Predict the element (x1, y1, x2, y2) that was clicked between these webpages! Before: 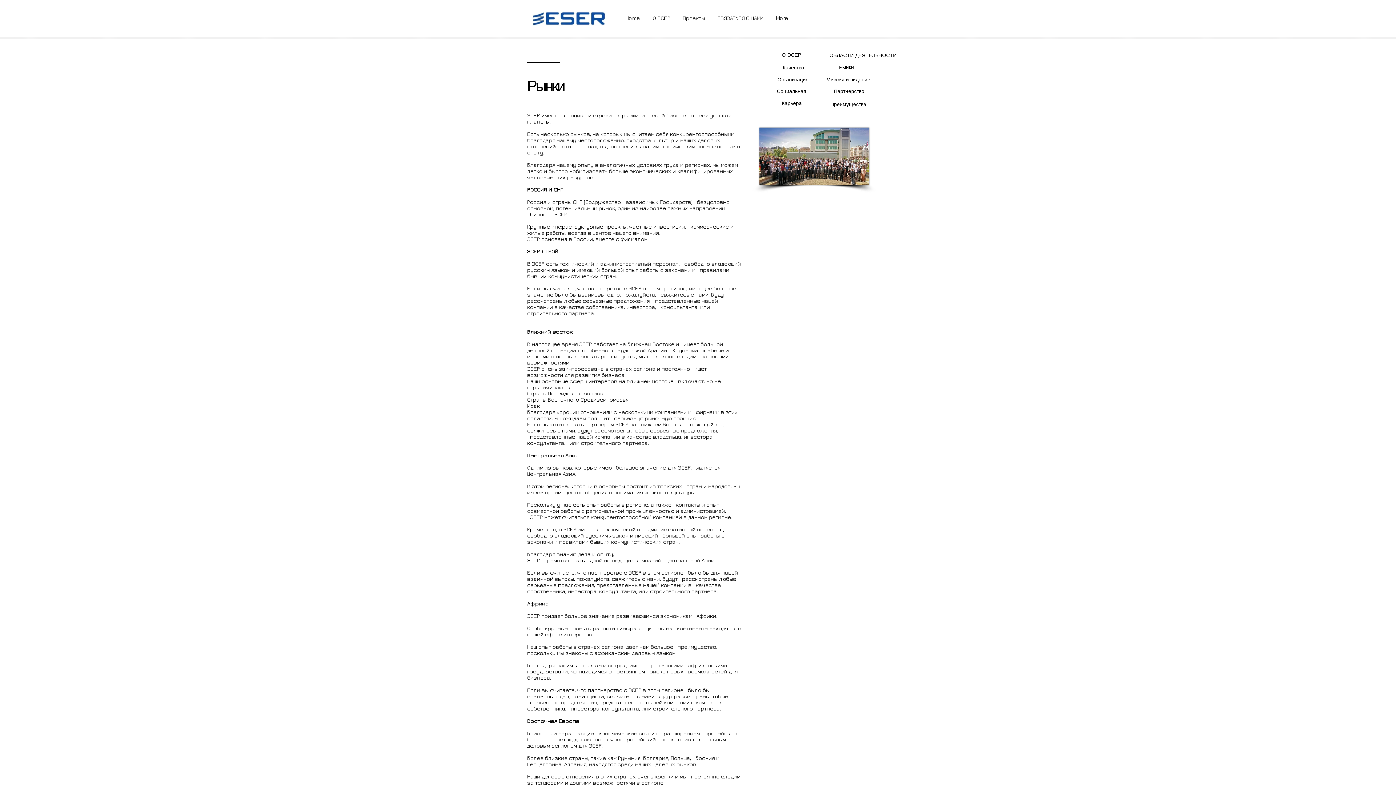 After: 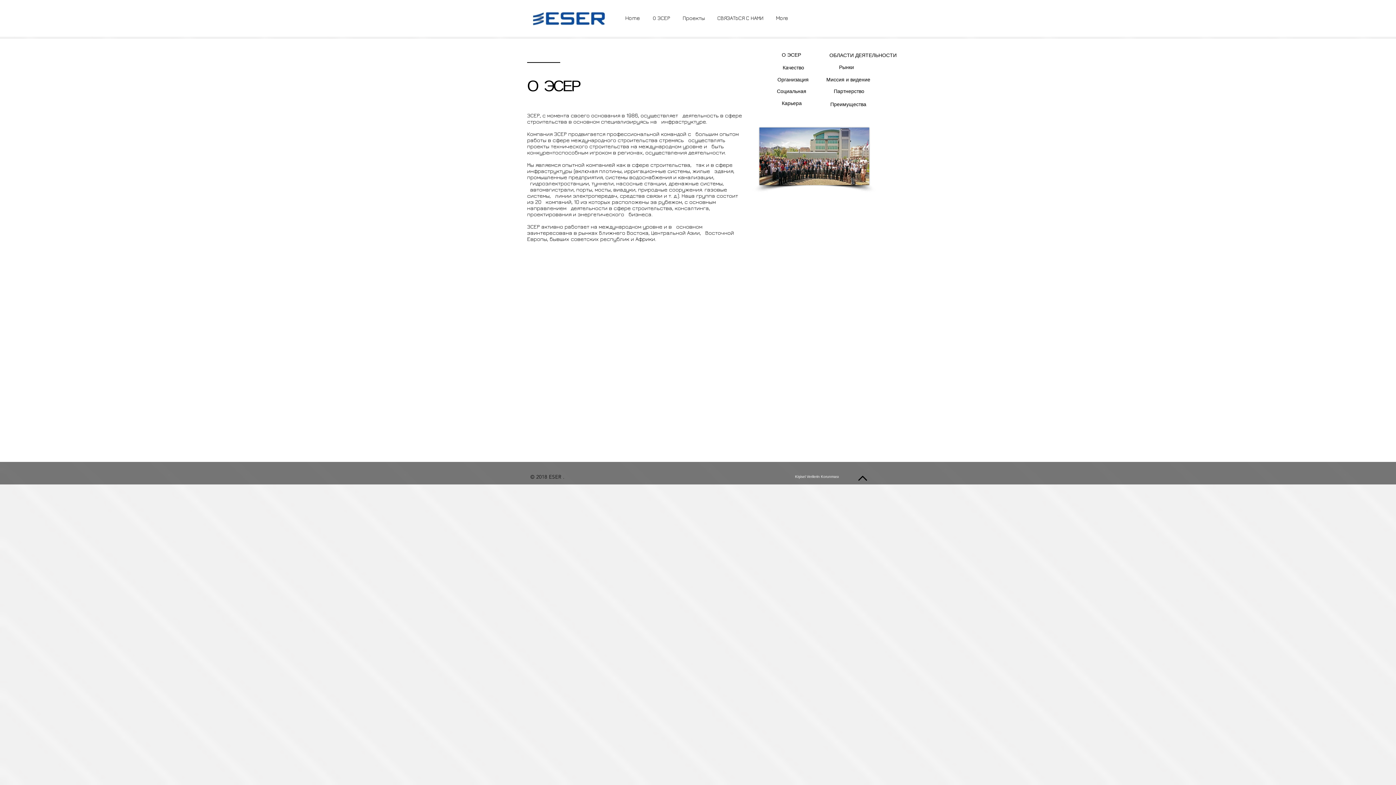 Action: bbox: (646, 9, 676, 27) label: О ЭСЕР